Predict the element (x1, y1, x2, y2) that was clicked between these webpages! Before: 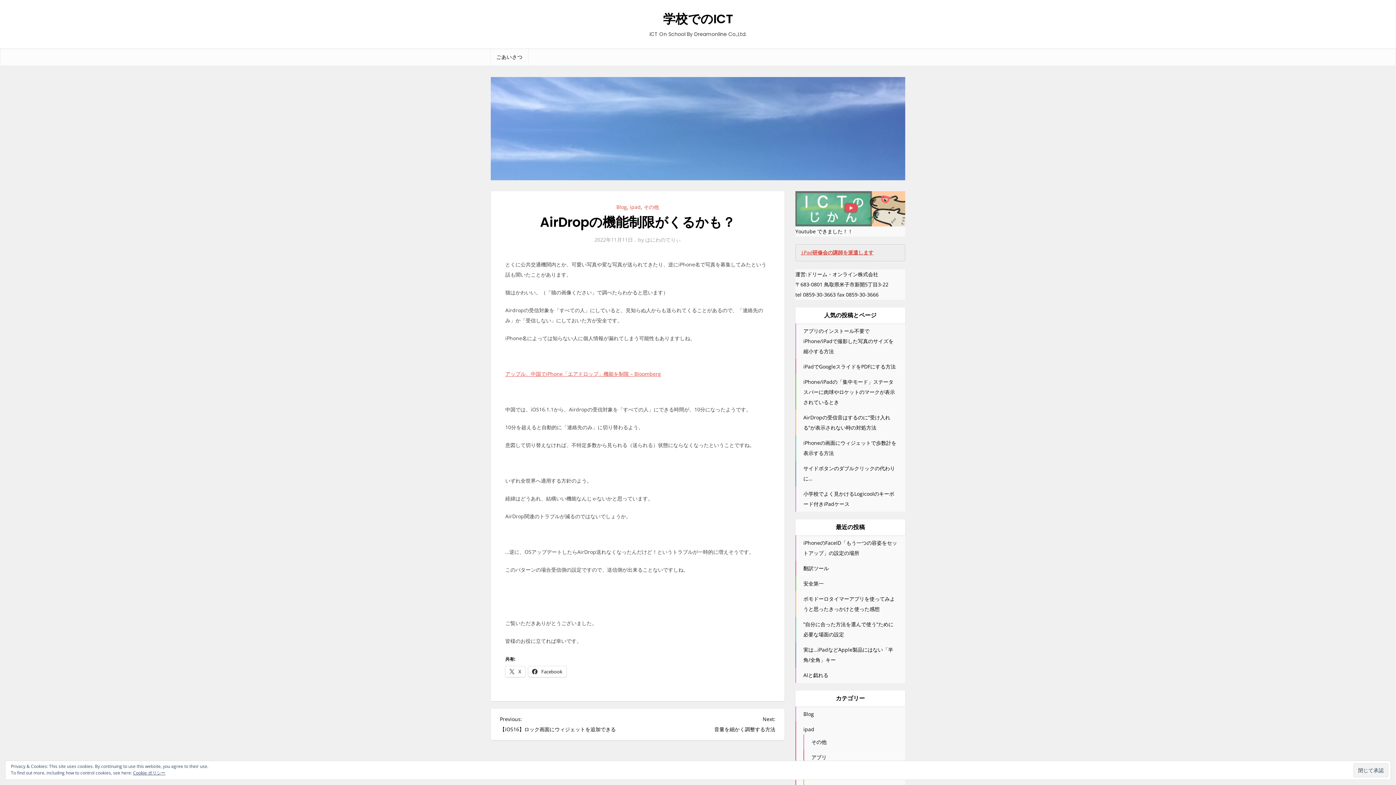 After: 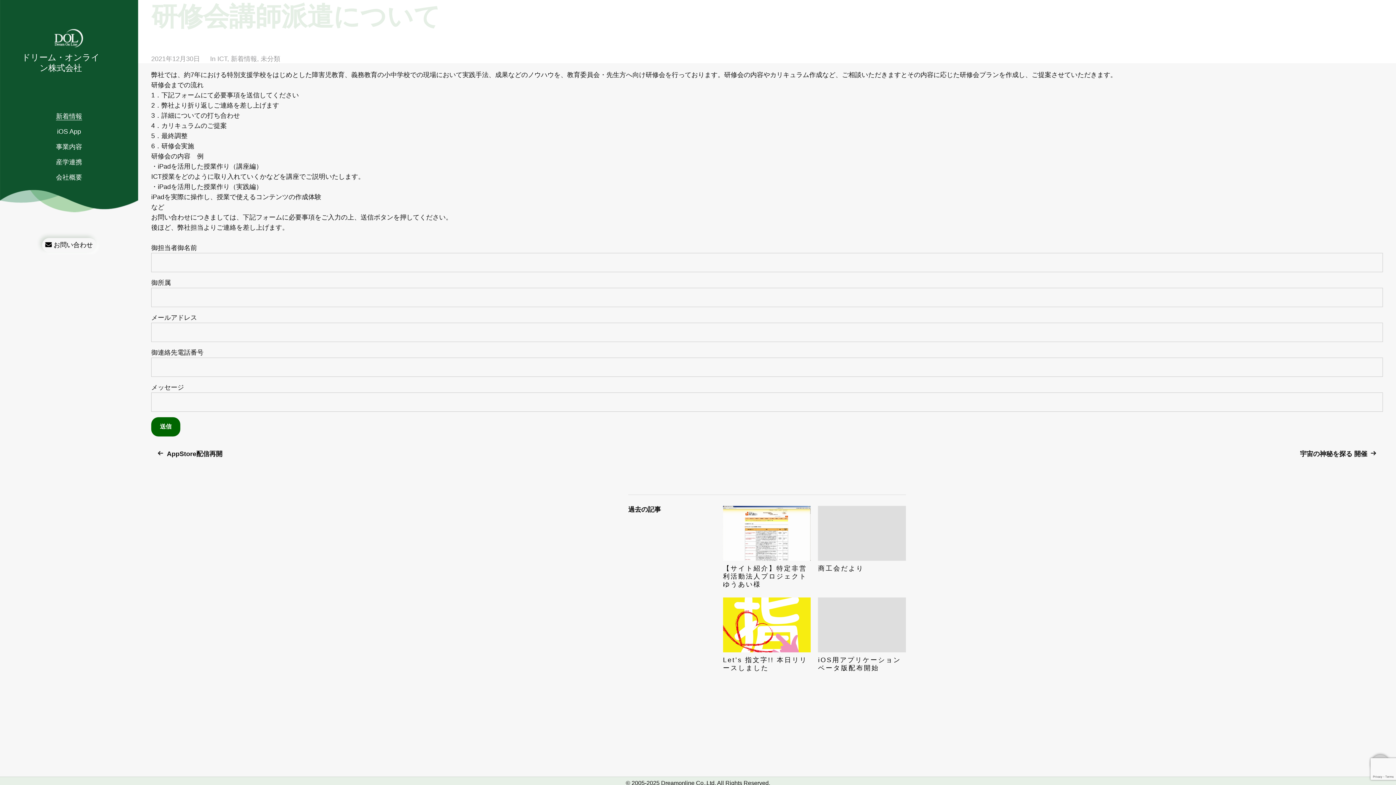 Action: label: iPad研修会の講師を派遣します bbox: (801, 249, 873, 255)